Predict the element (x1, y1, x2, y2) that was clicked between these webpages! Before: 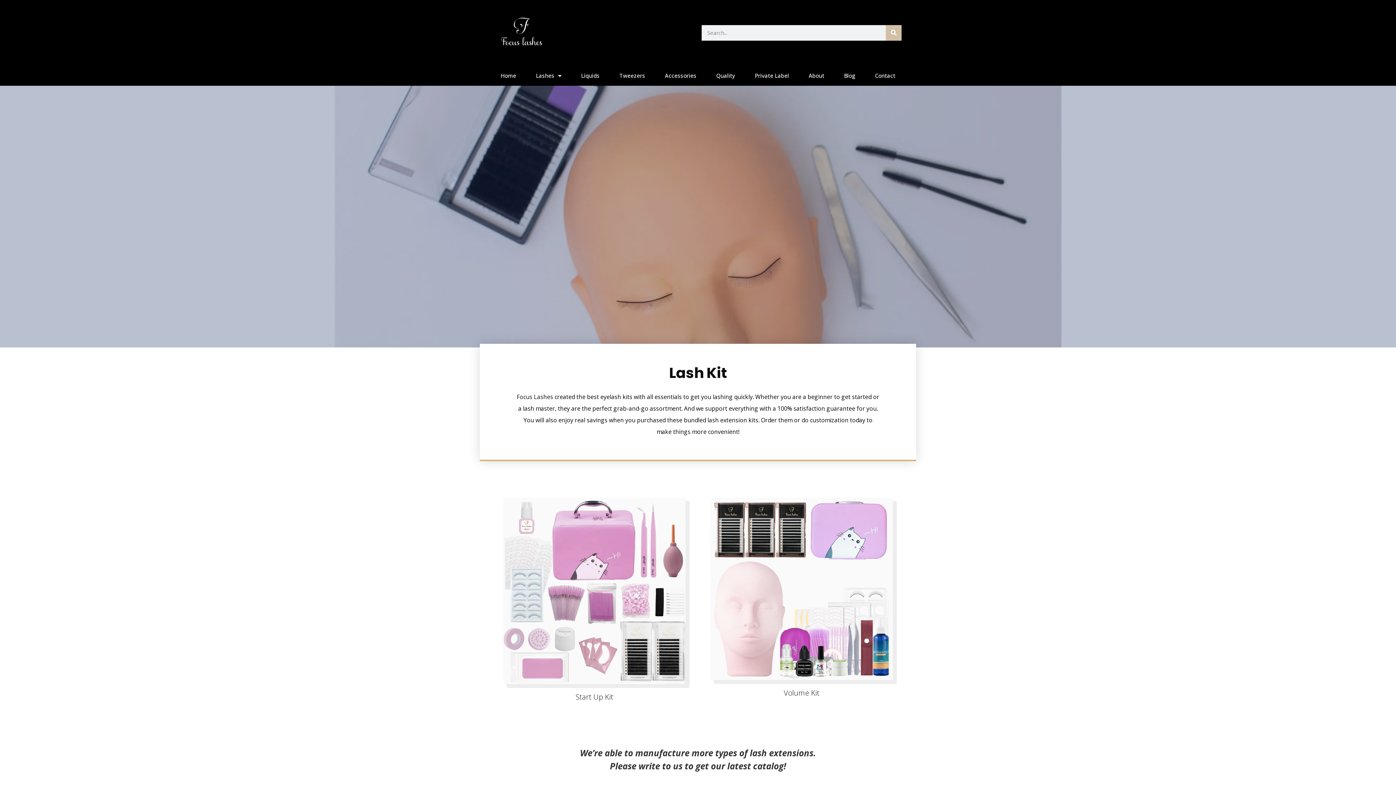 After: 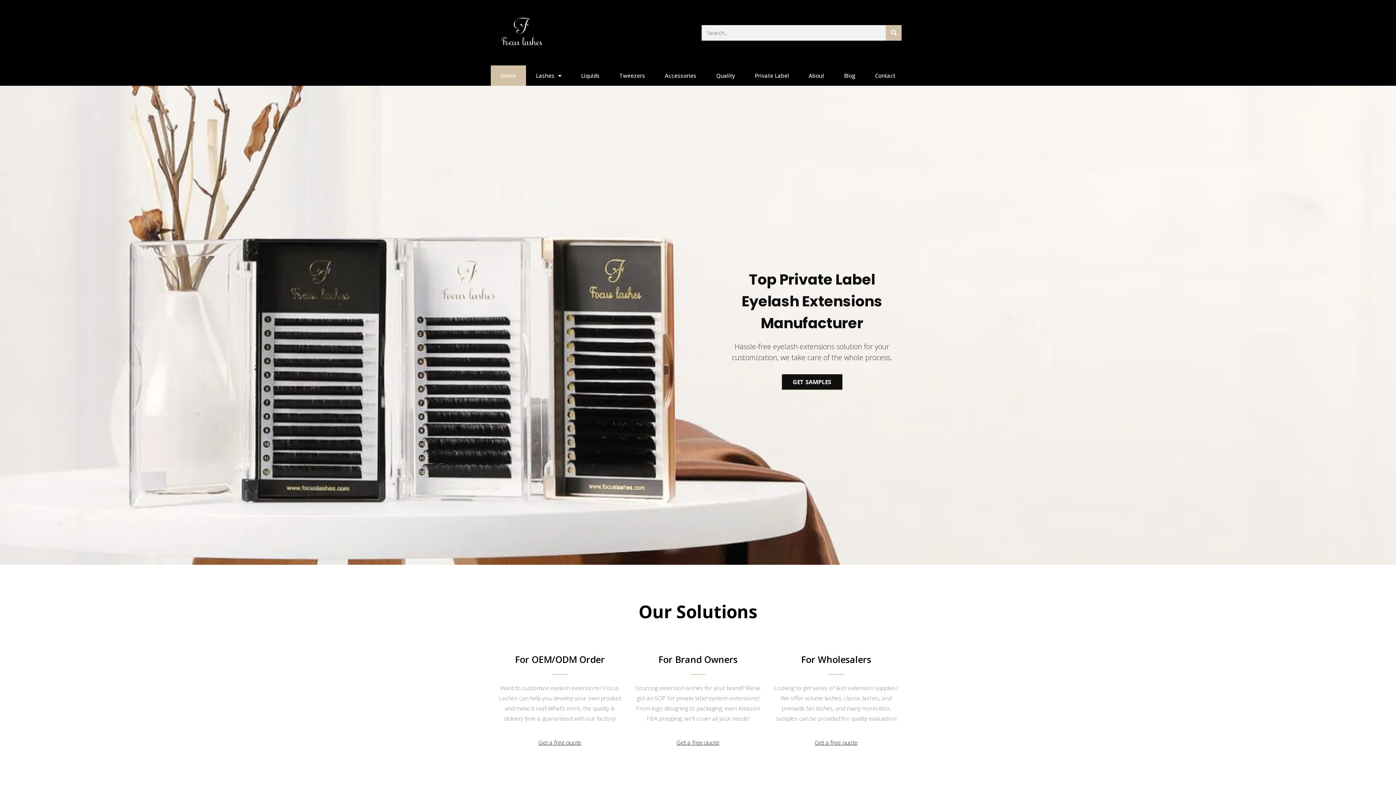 Action: label: Focus Lashes bbox: (516, 422, 553, 430)